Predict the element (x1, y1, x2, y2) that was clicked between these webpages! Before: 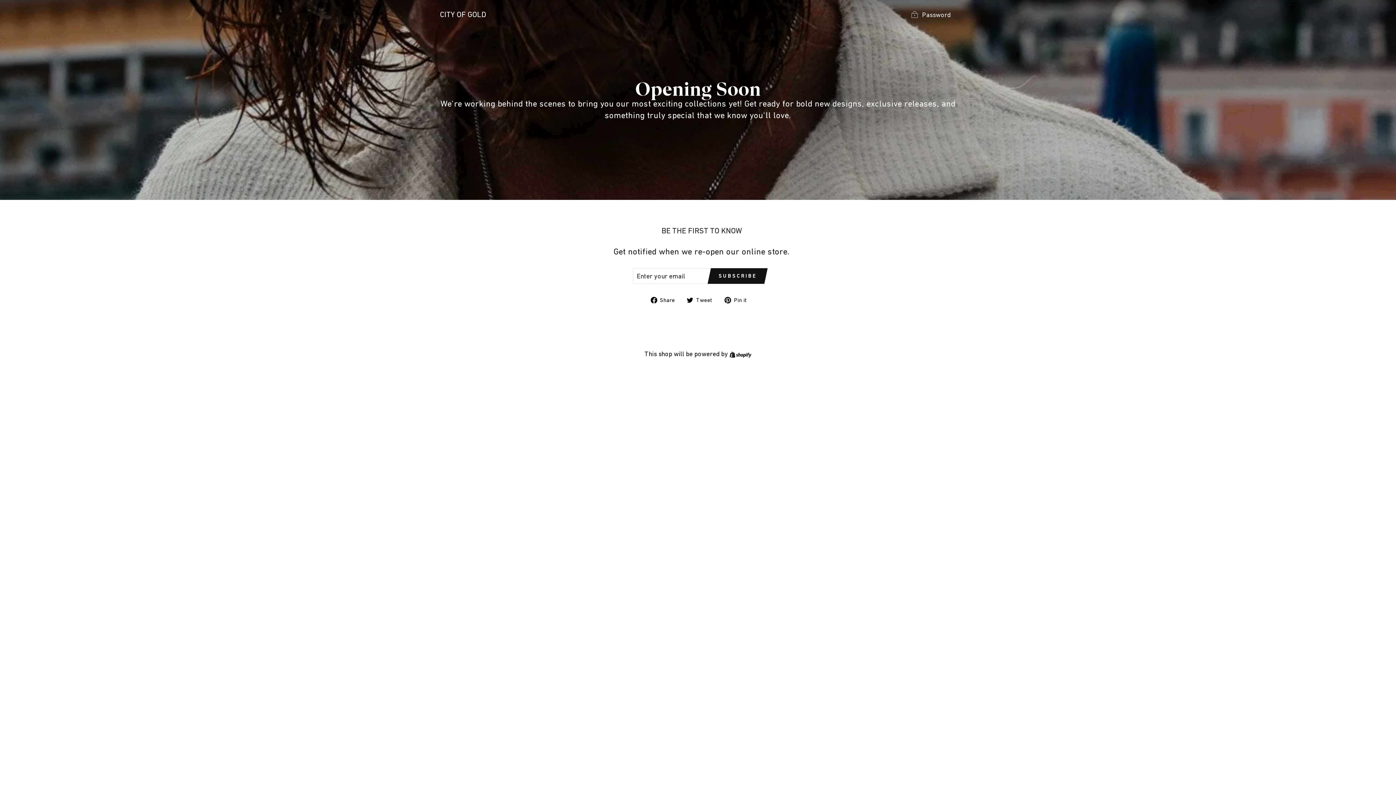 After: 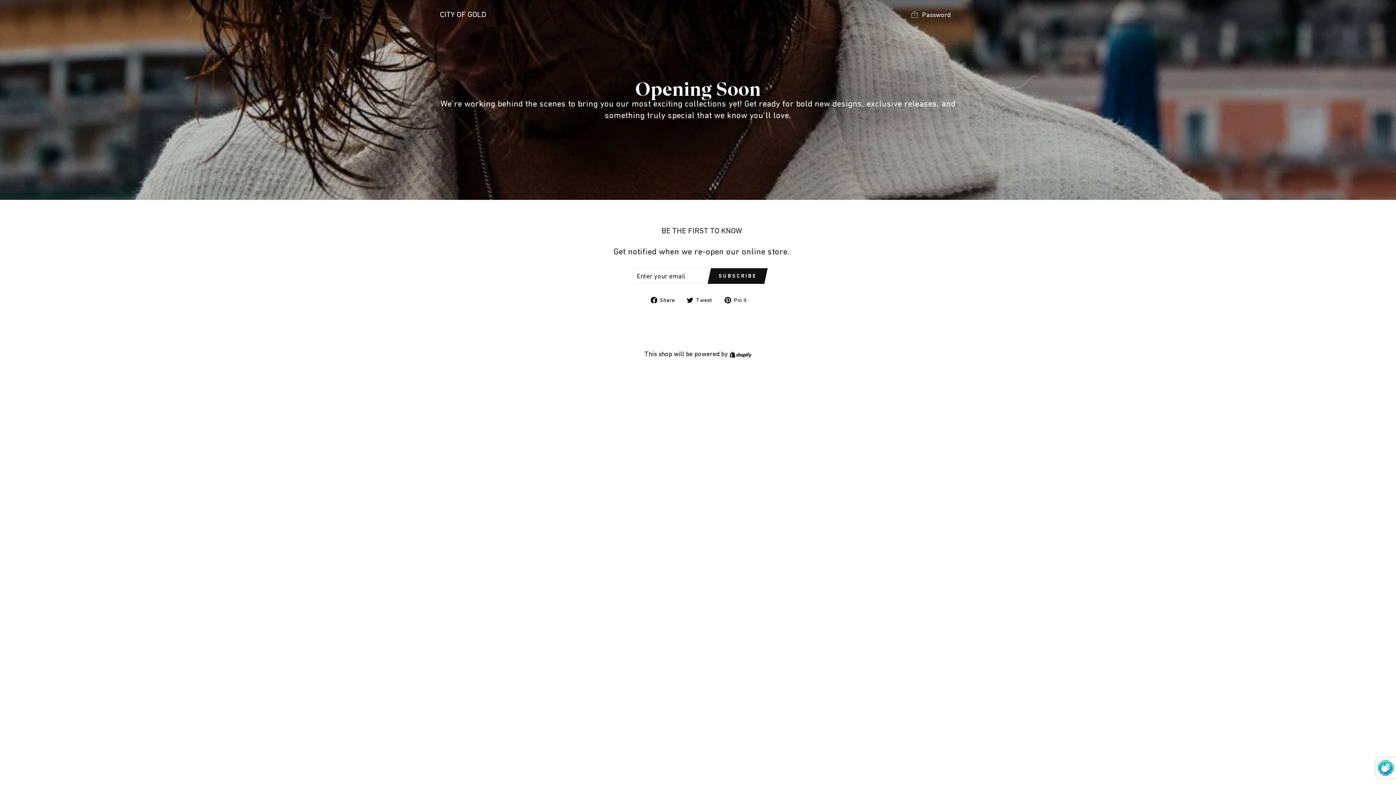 Action: label: SUBSCRIBE bbox: (711, 268, 764, 284)